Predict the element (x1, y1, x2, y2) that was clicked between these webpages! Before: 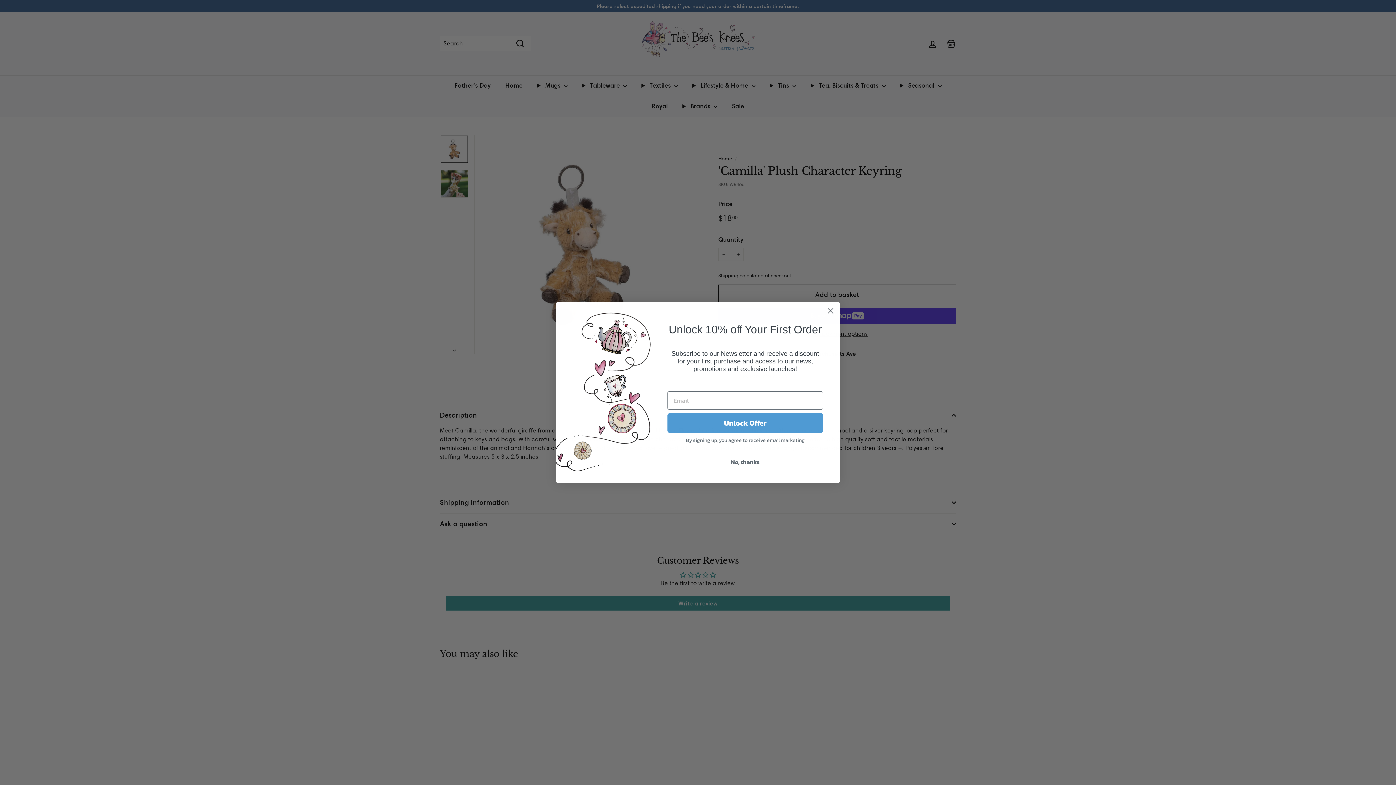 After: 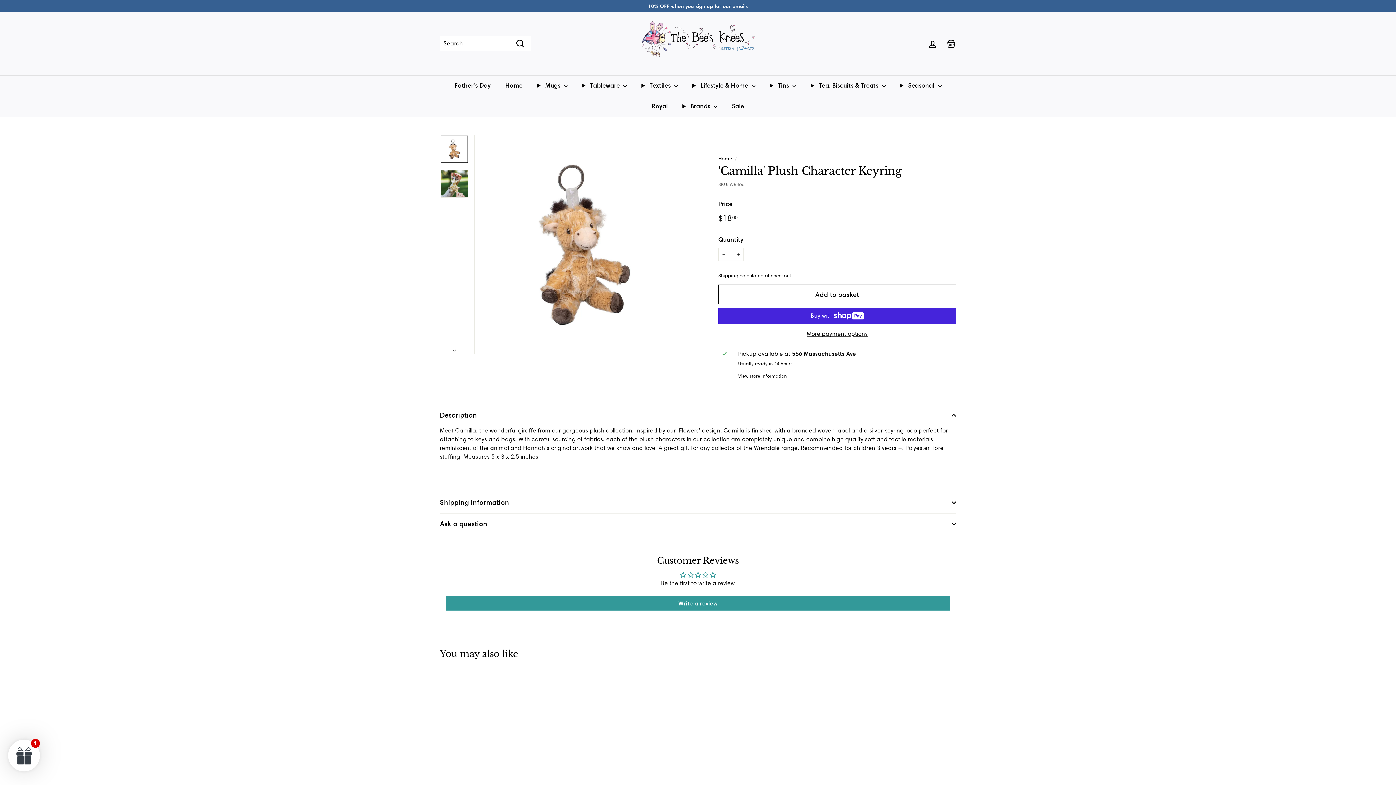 Action: bbox: (824, 324, 837, 337) label: Close dialog